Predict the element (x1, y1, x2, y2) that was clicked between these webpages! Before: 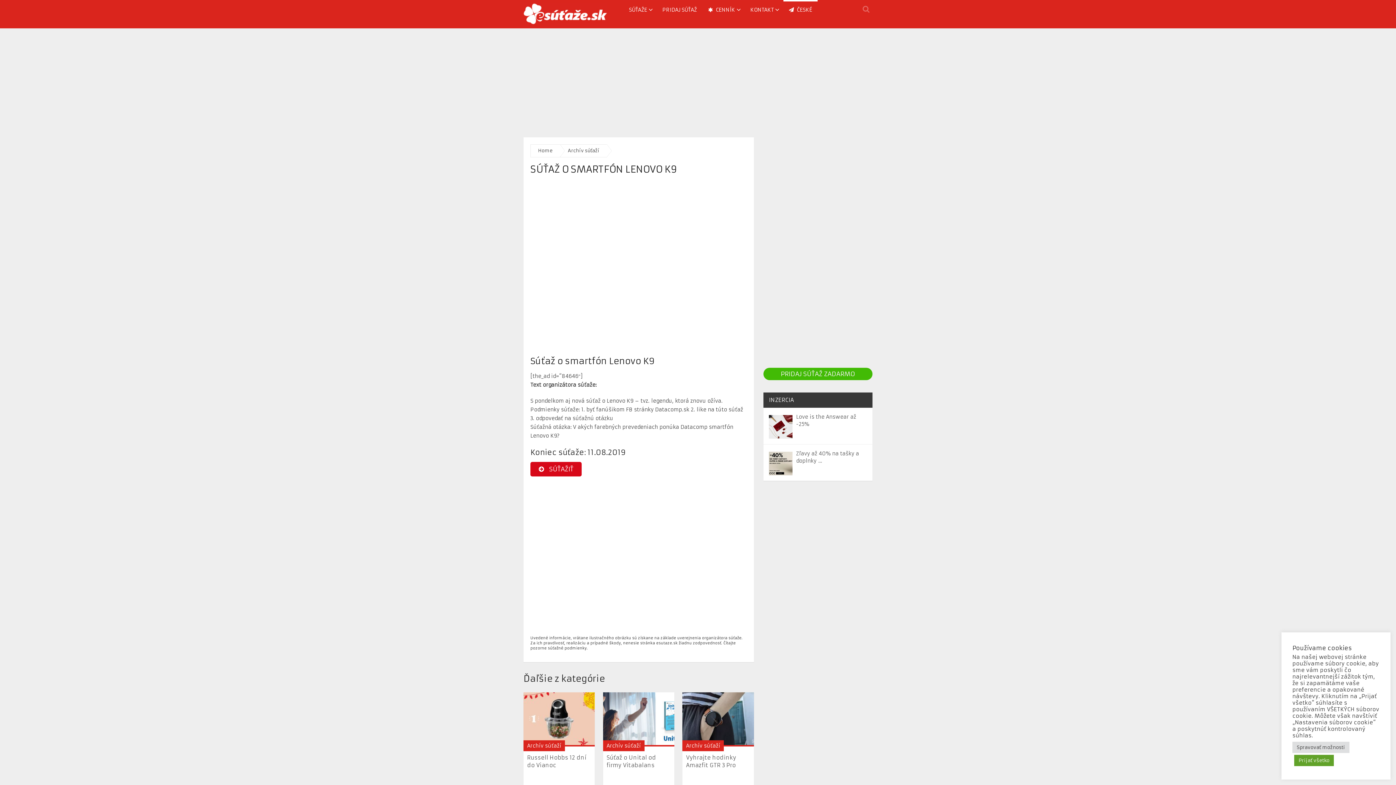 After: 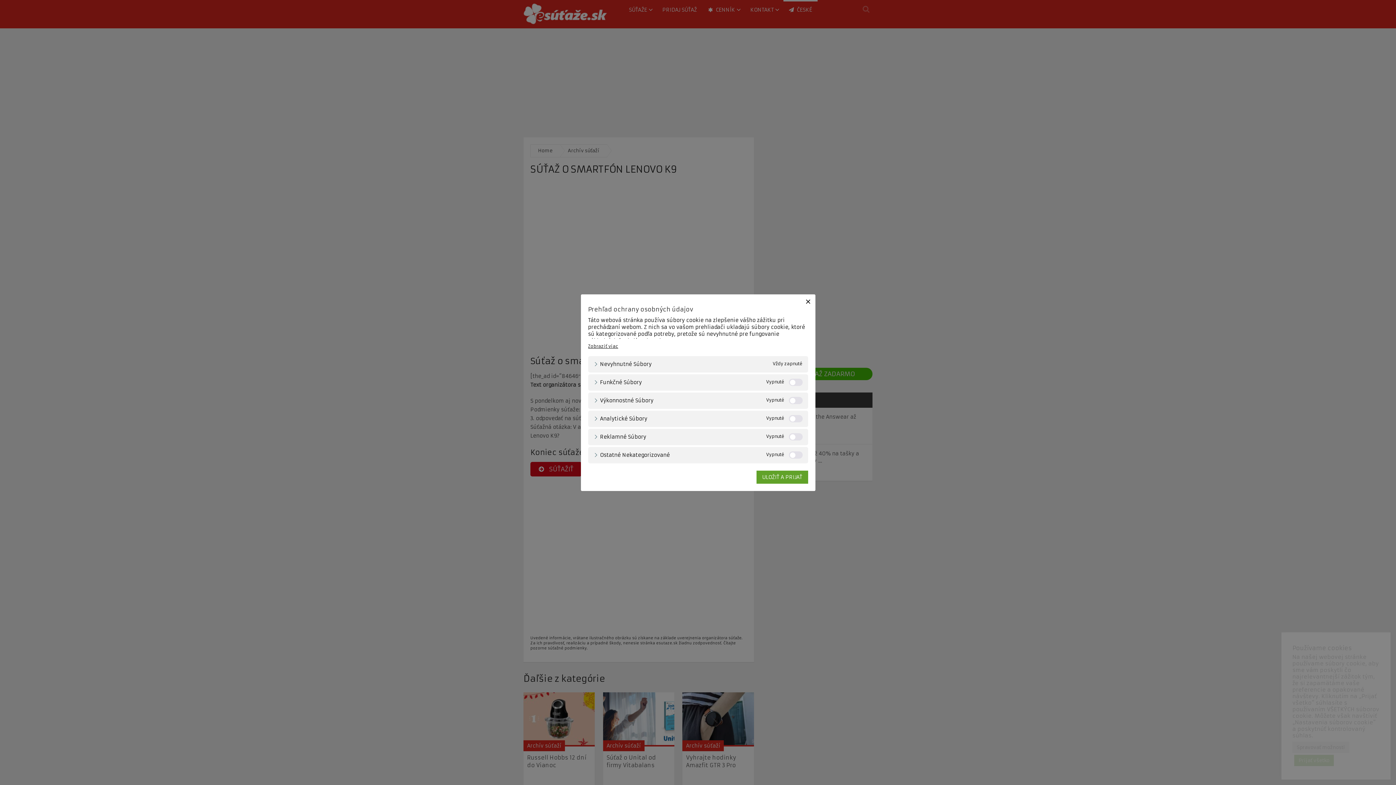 Action: bbox: (1292, 742, 1349, 753) label: Spravovať možnosti